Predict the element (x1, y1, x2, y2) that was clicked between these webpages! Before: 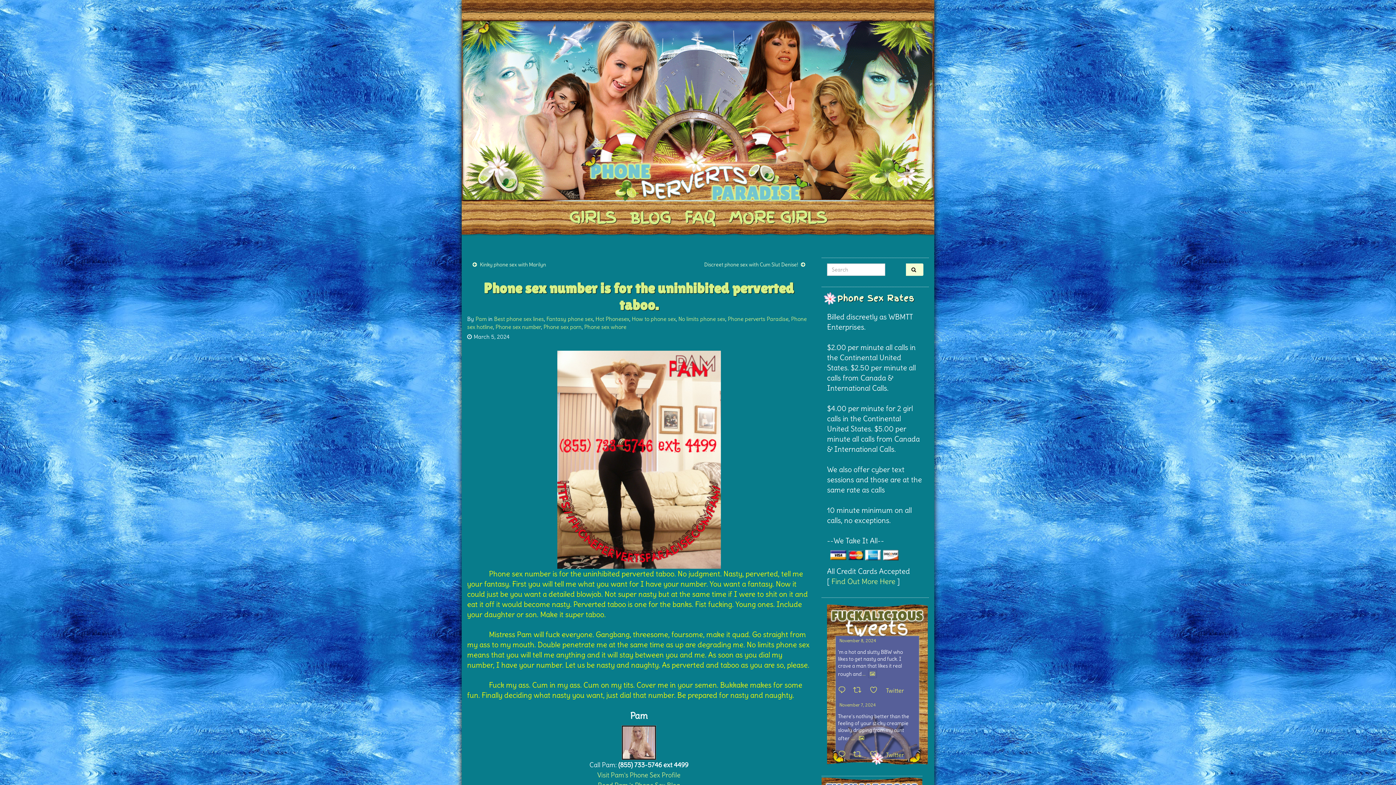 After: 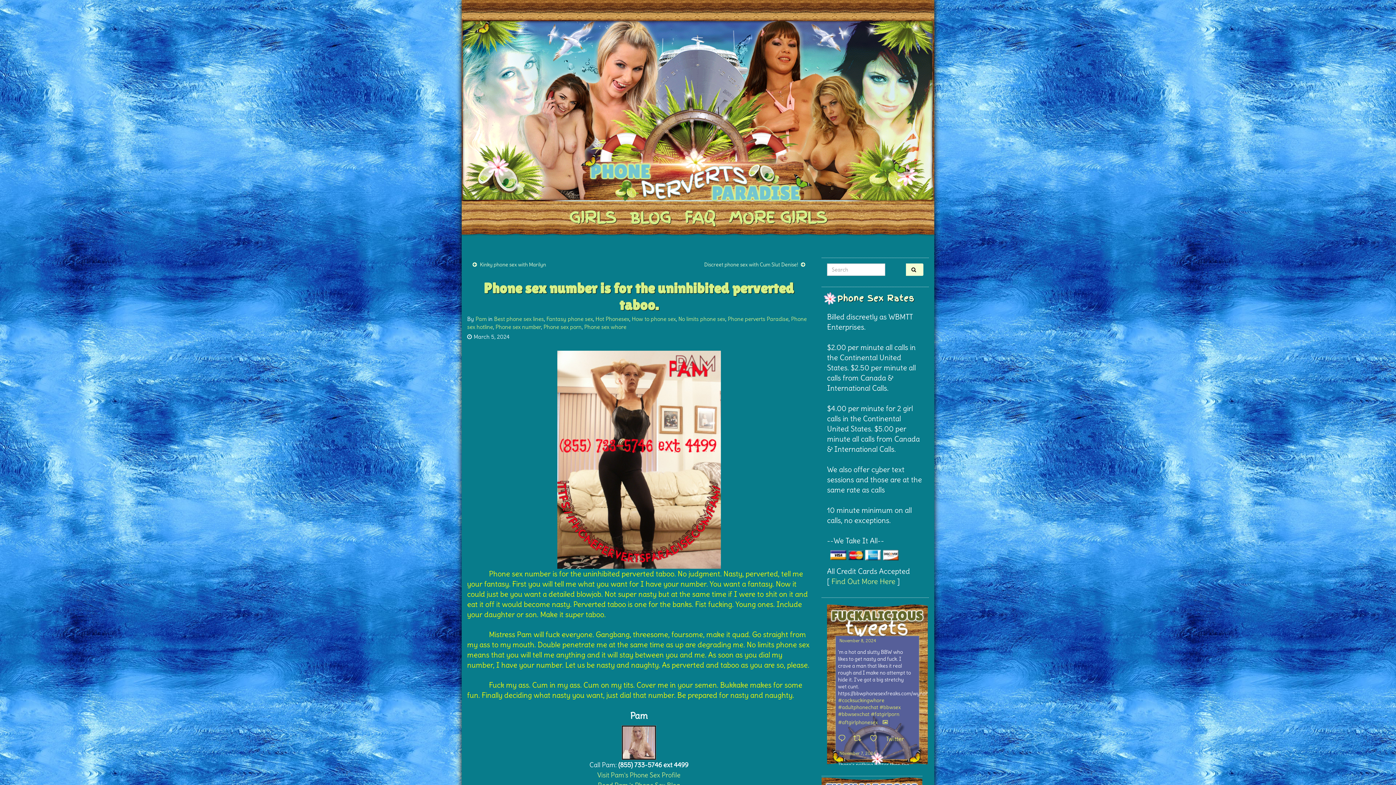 Action: label: ... bbox: (861, 671, 866, 677)